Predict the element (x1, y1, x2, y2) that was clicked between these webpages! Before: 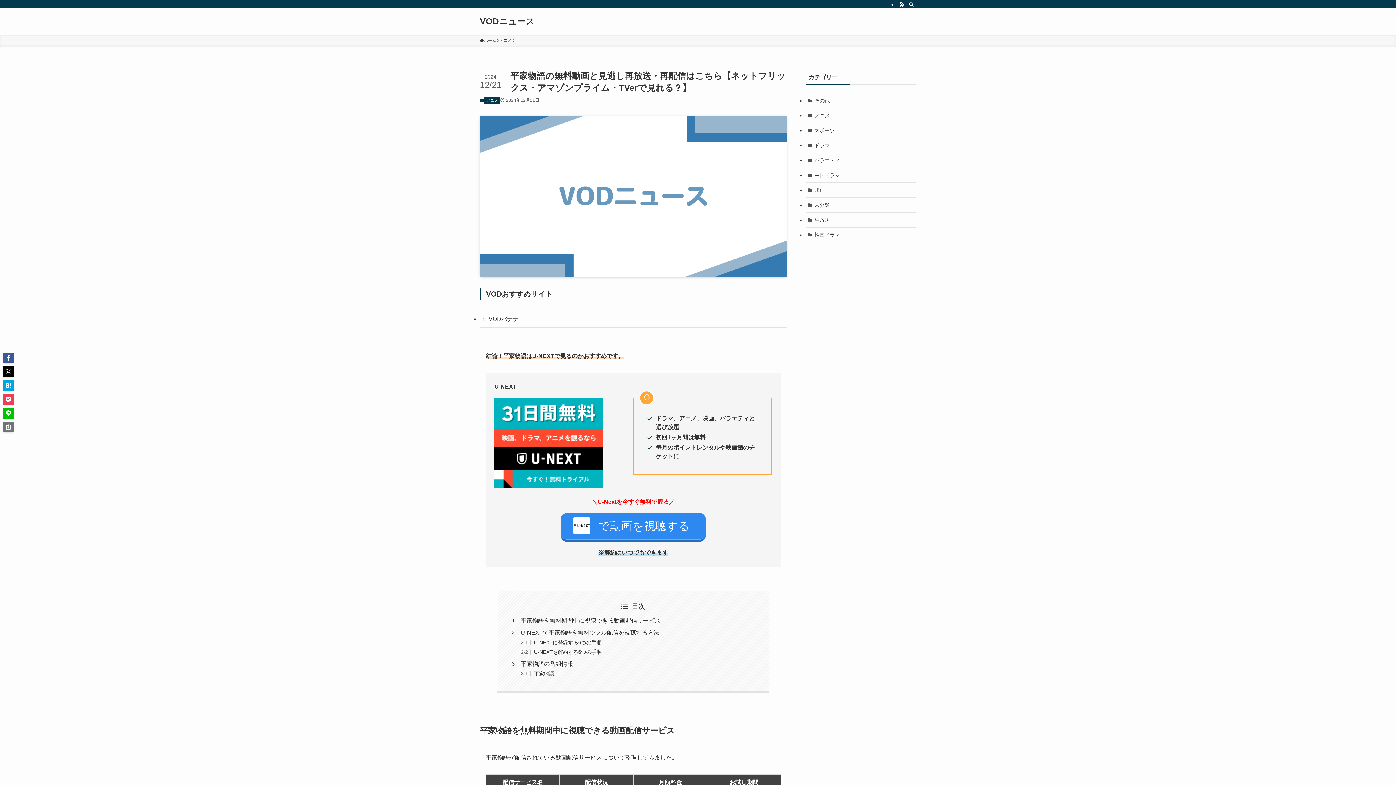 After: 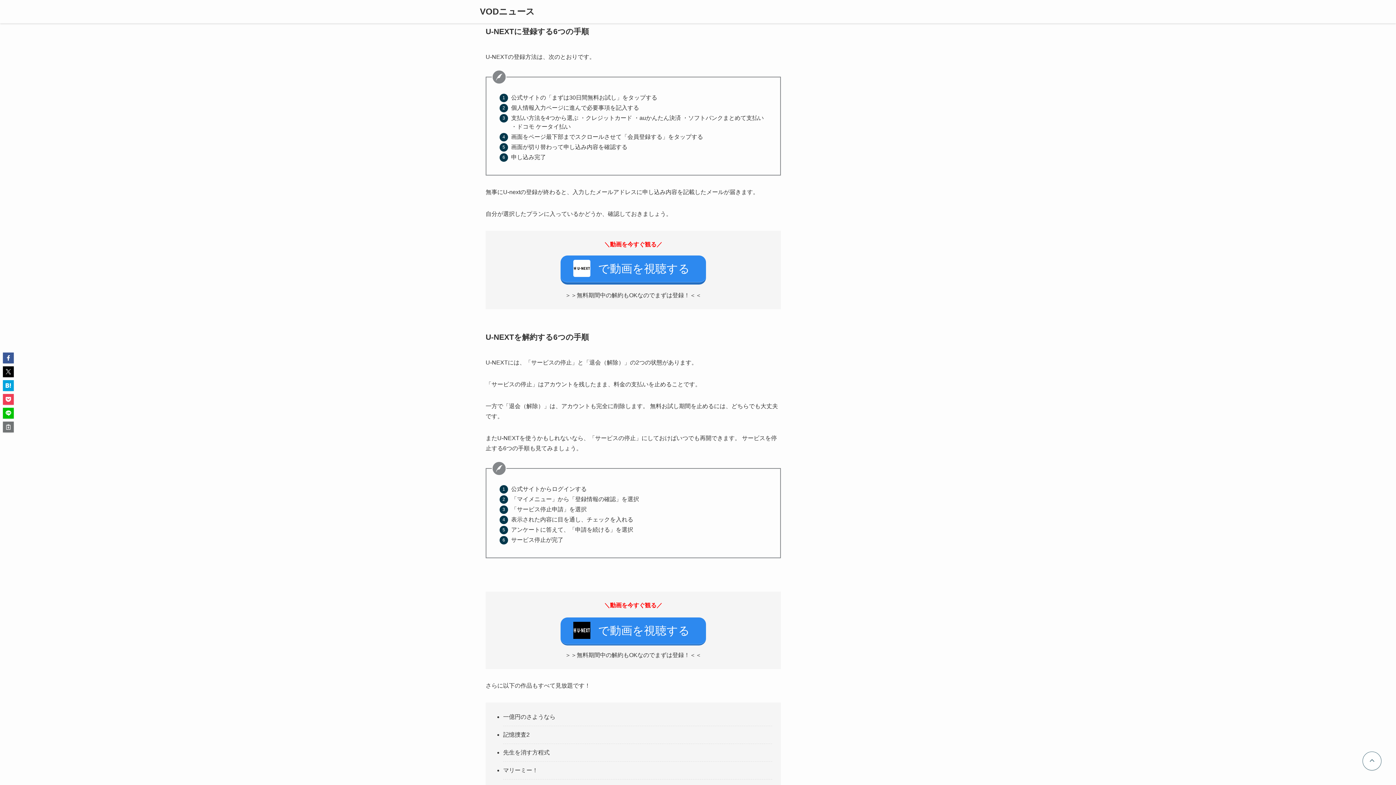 Action: bbox: (533, 639, 601, 645) label: U-NEXTに登録する6つの手順